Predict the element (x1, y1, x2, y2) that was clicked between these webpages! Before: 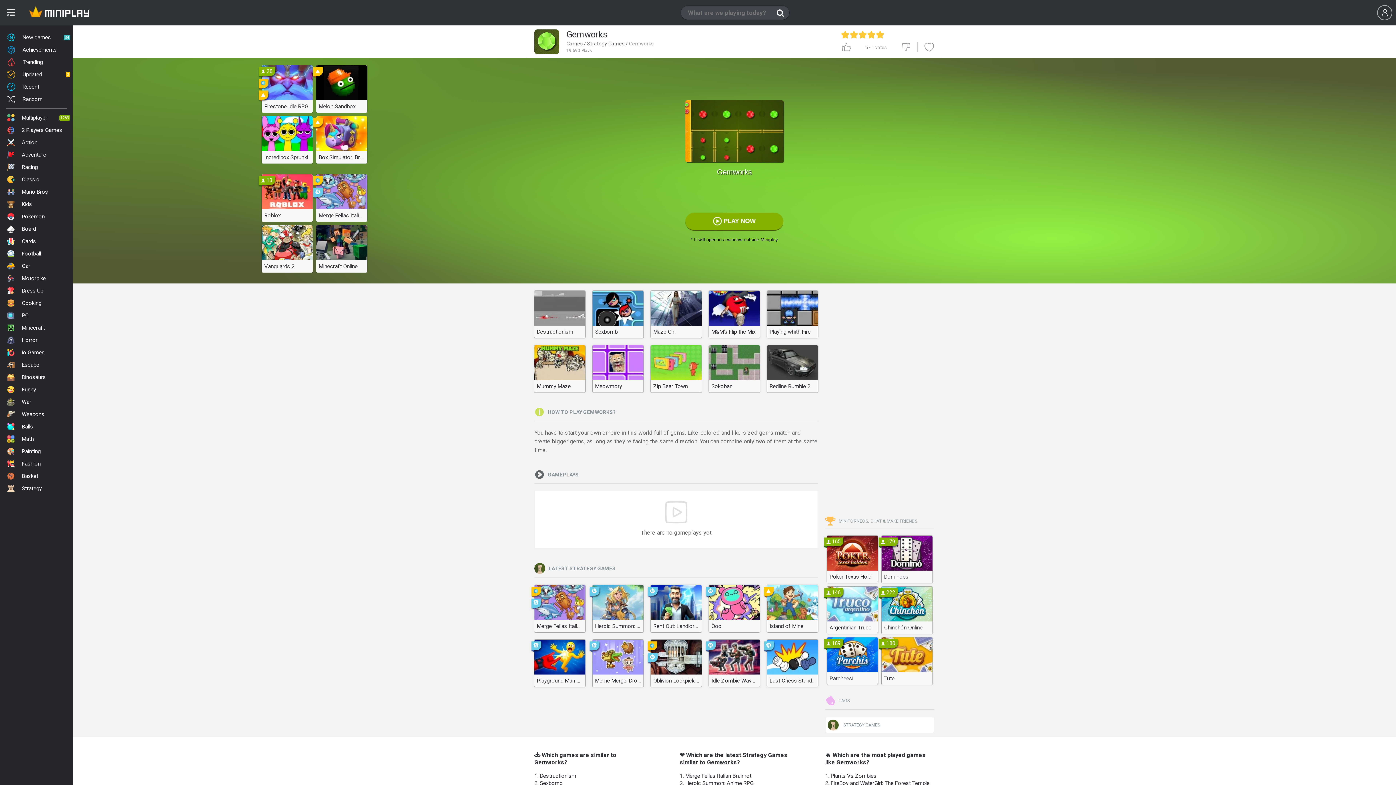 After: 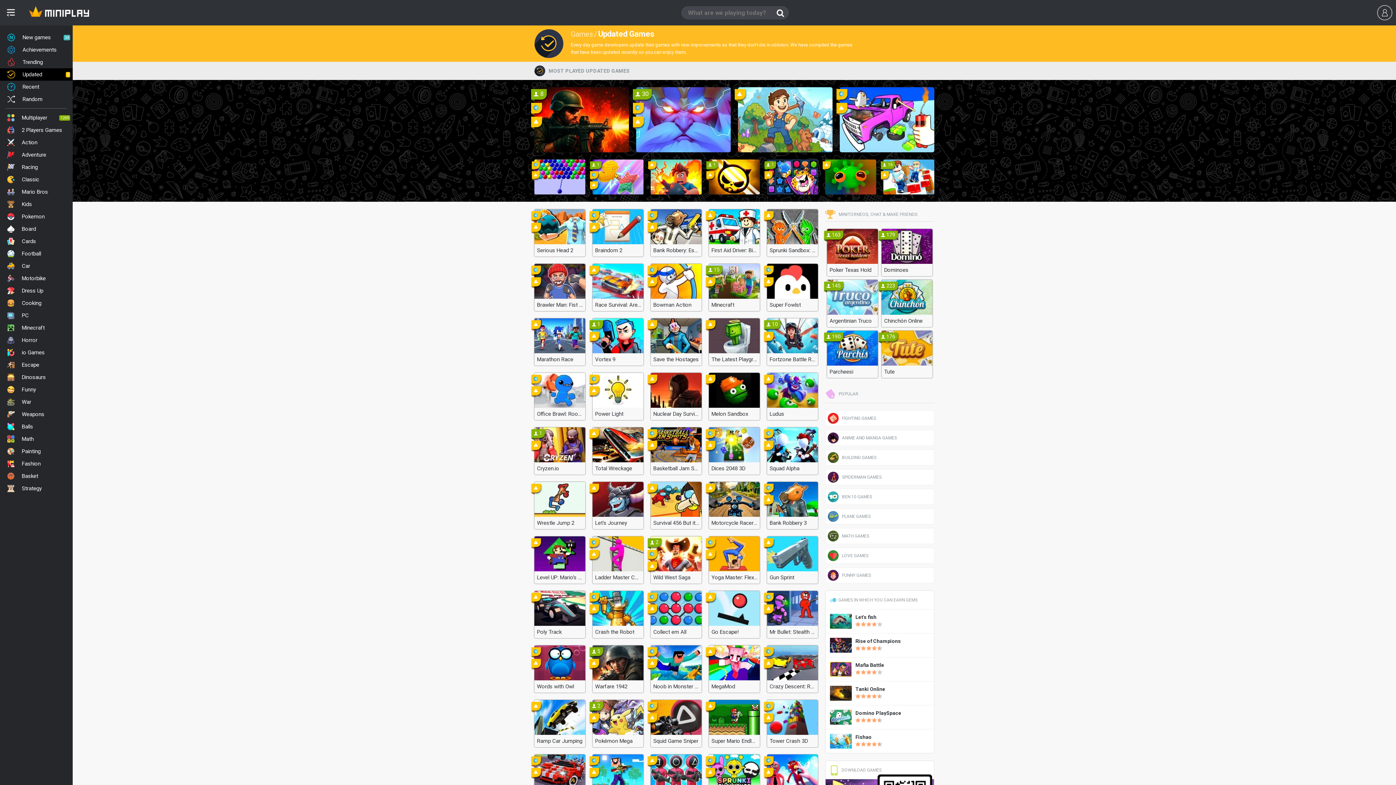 Action: label: Updated
3 bbox: (0, 68, 72, 80)